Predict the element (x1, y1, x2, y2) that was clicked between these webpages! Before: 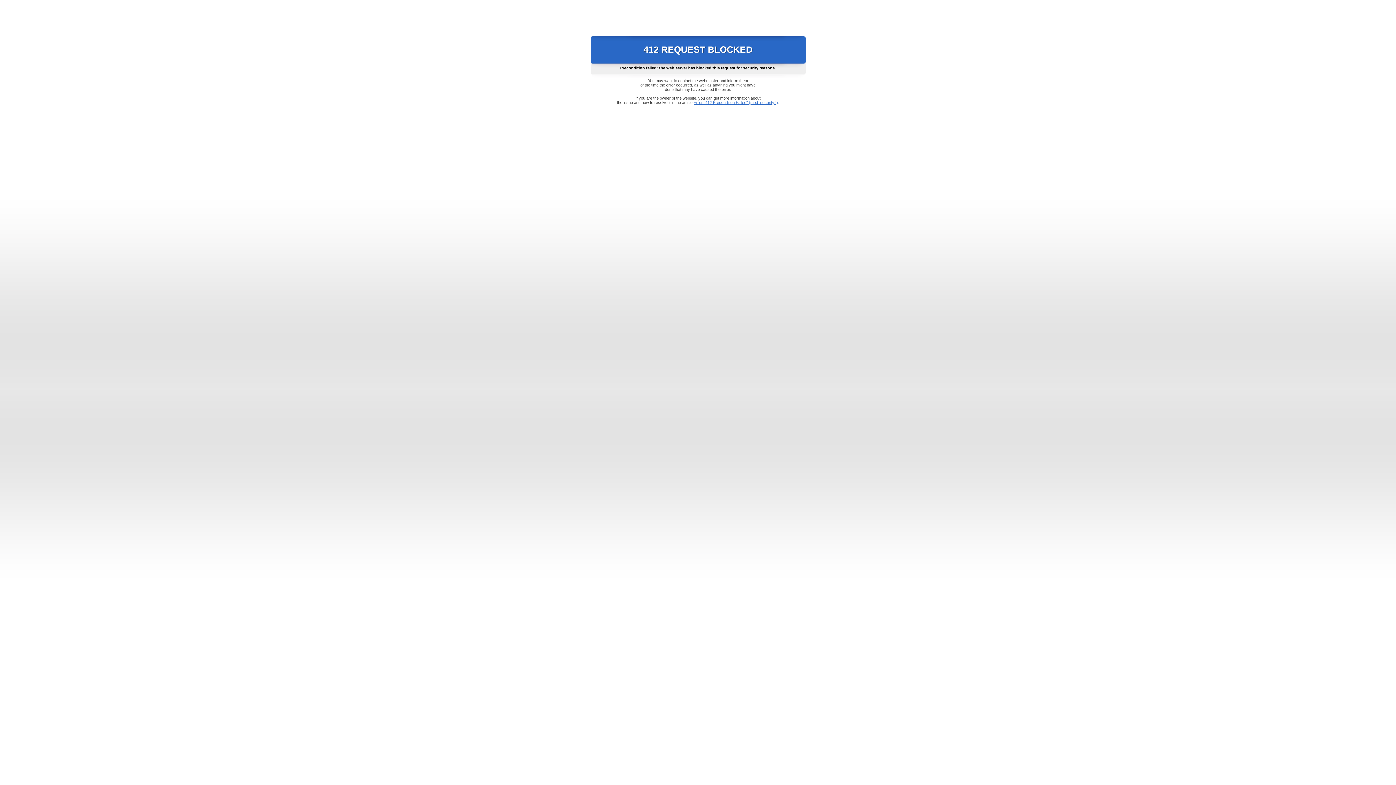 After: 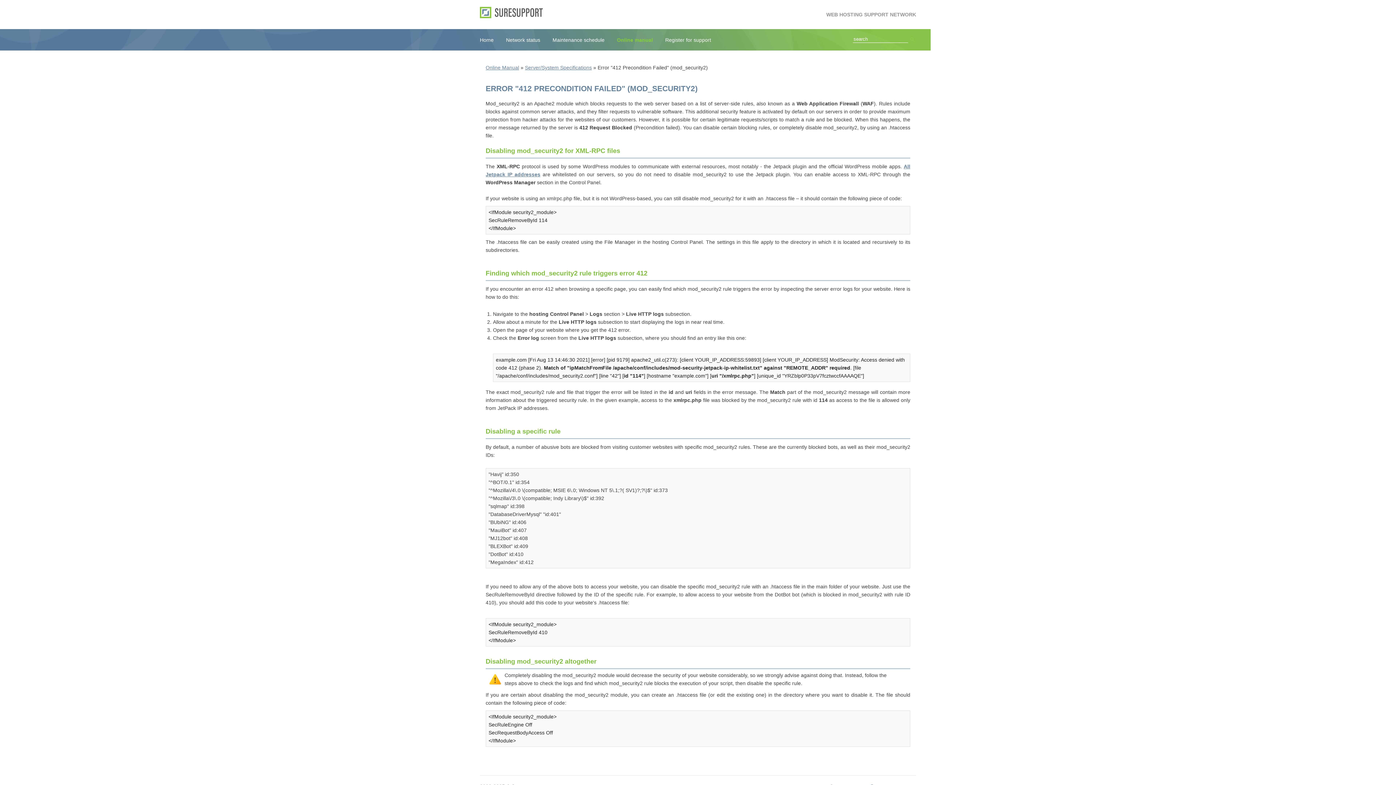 Action: label: Error "412 Precondition Failed" (mod_security2) bbox: (693, 100, 778, 104)